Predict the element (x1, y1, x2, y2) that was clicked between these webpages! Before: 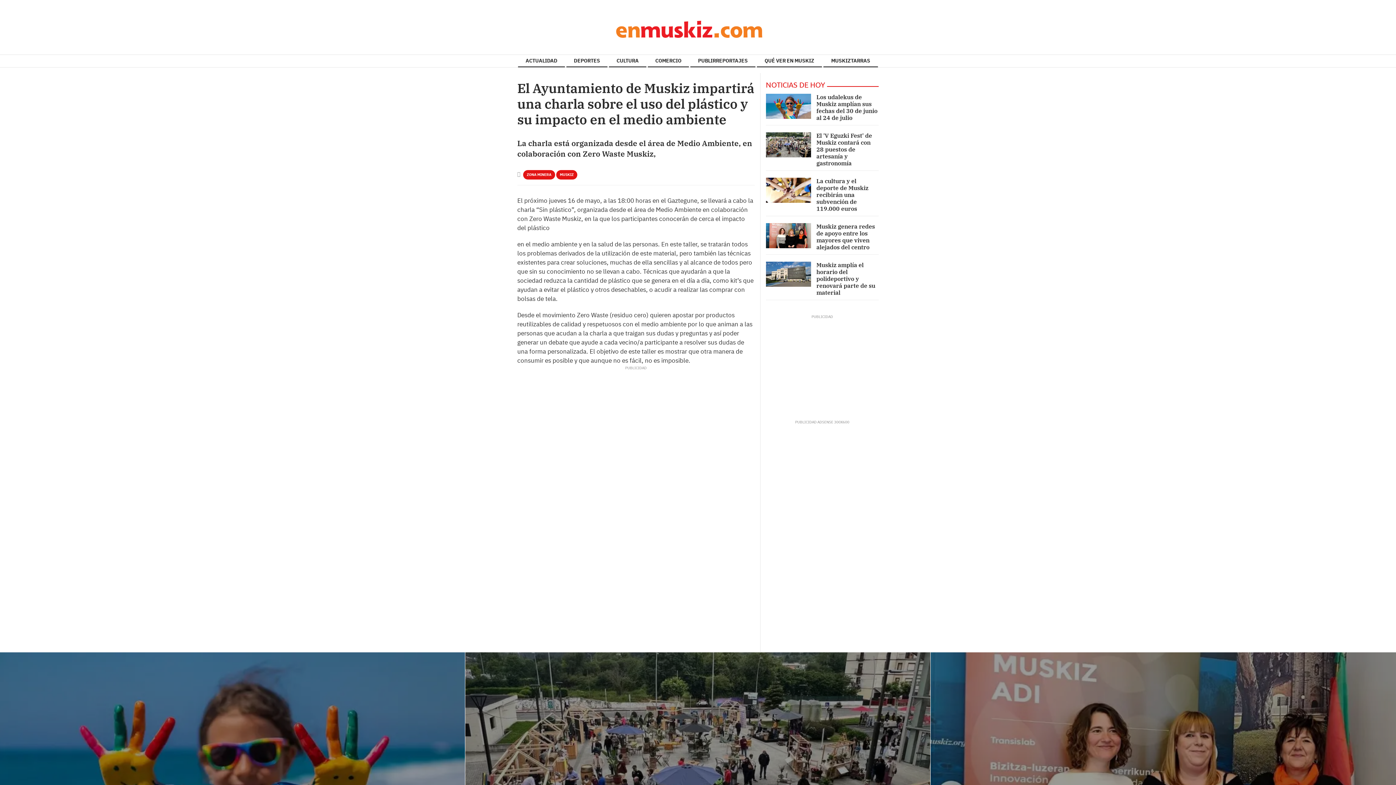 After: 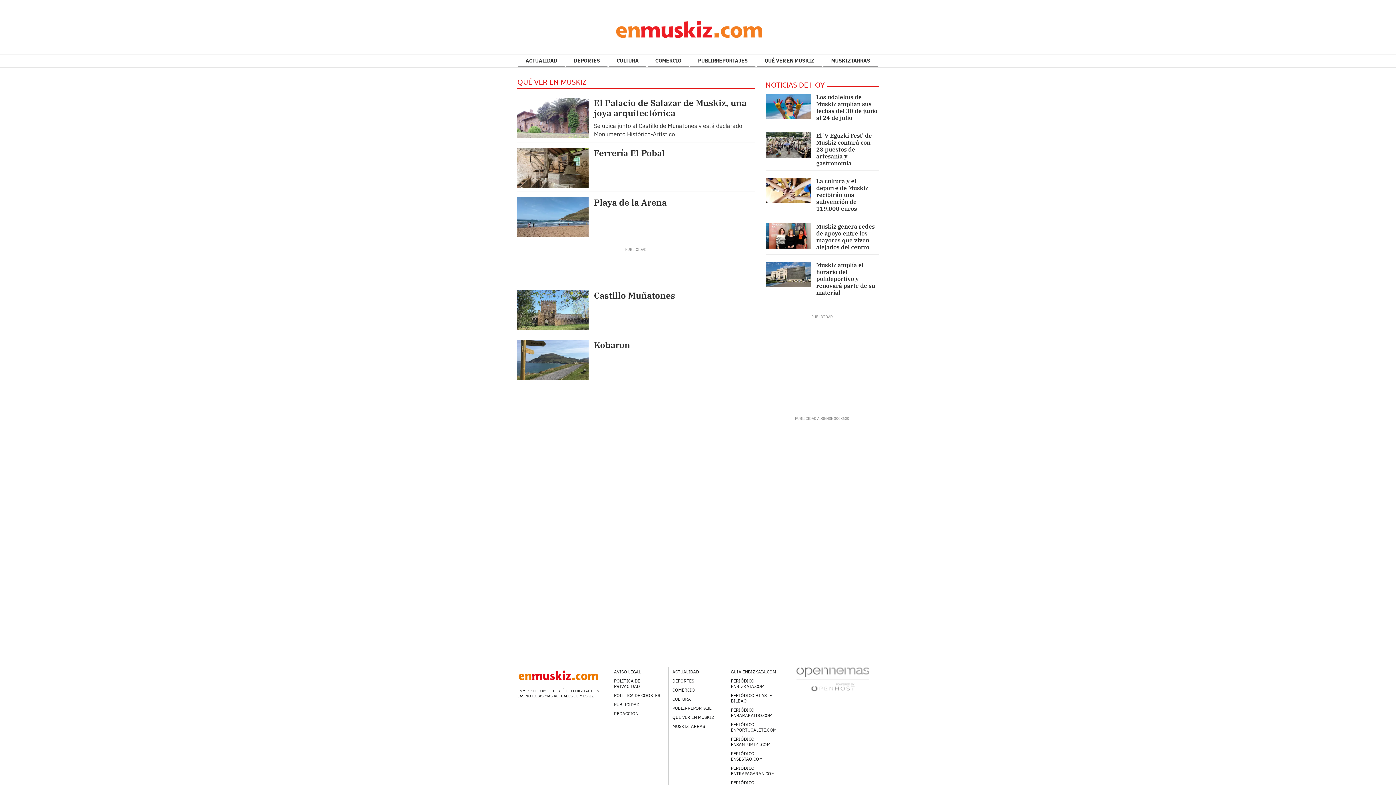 Action: bbox: (757, 54, 822, 67) label: QUÉ VER EN MUSKIZ